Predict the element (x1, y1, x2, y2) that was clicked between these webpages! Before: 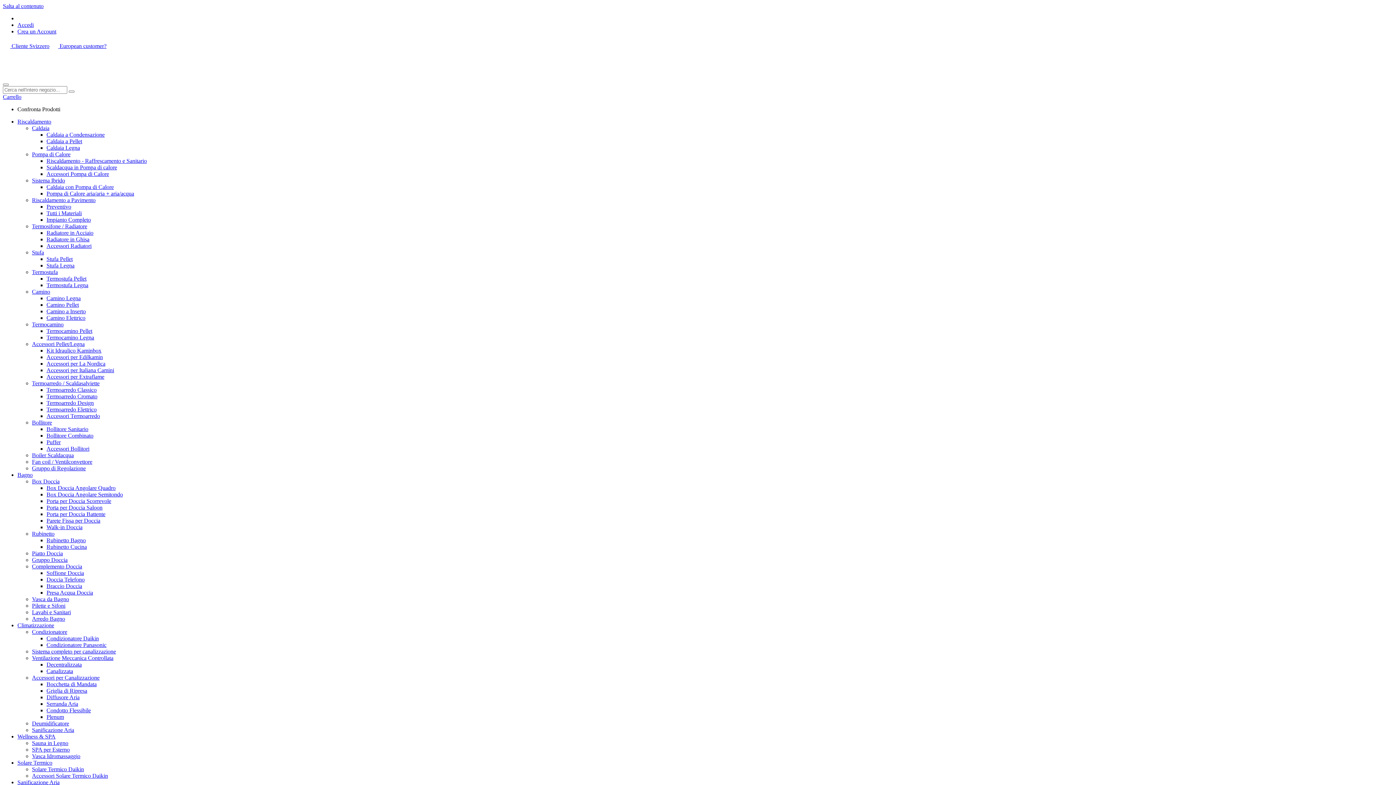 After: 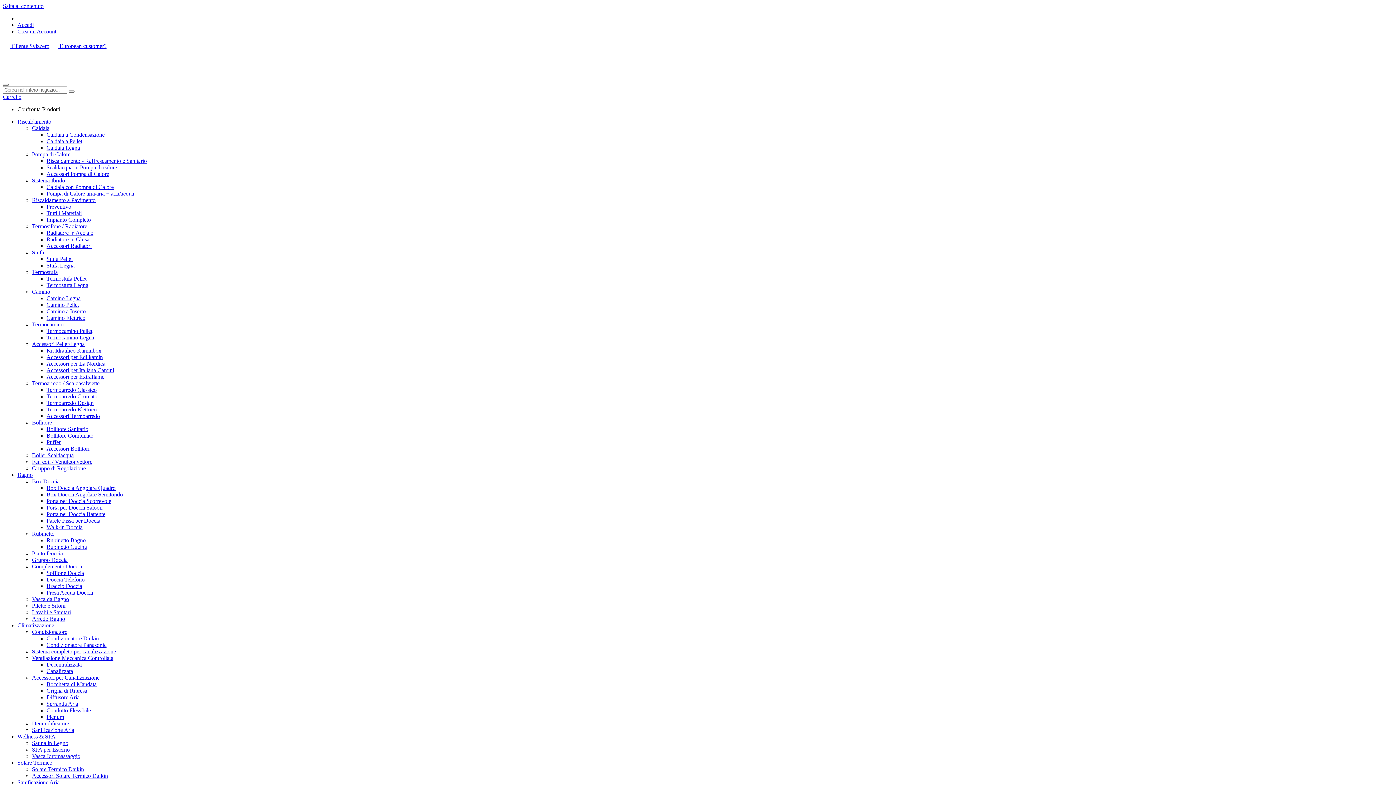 Action: bbox: (10, 79, 99, 85) label: store logo